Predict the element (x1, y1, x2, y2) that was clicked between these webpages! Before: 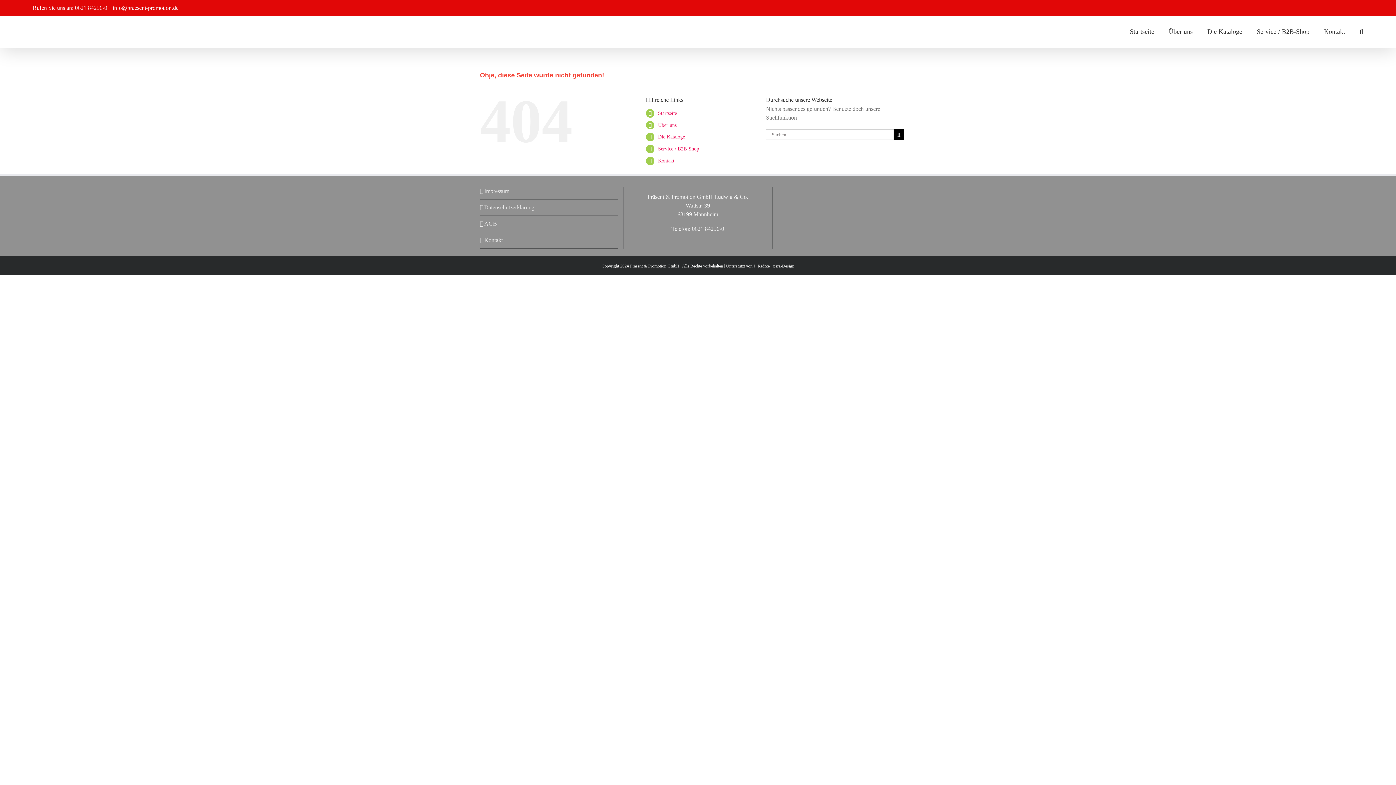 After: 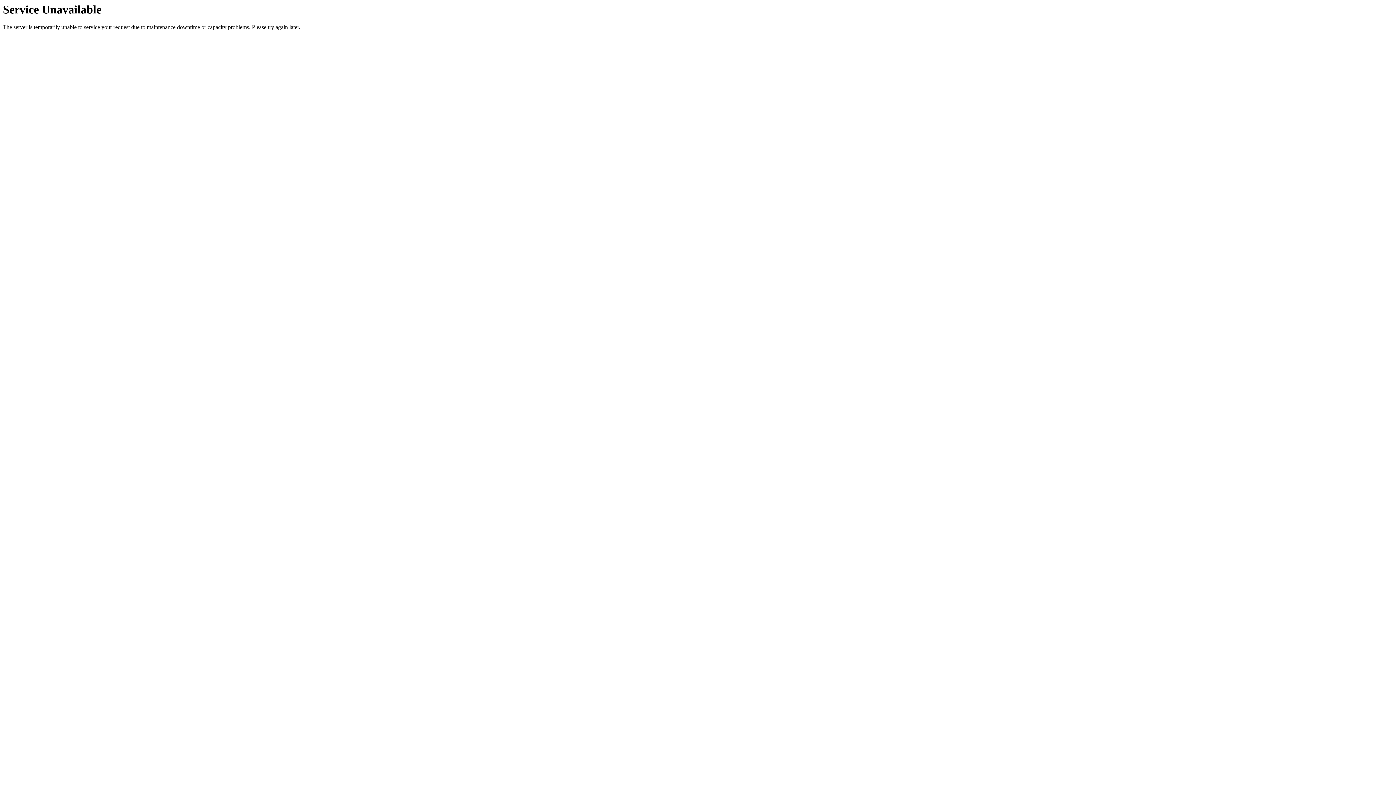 Action: label: Über uns bbox: (658, 122, 676, 127)